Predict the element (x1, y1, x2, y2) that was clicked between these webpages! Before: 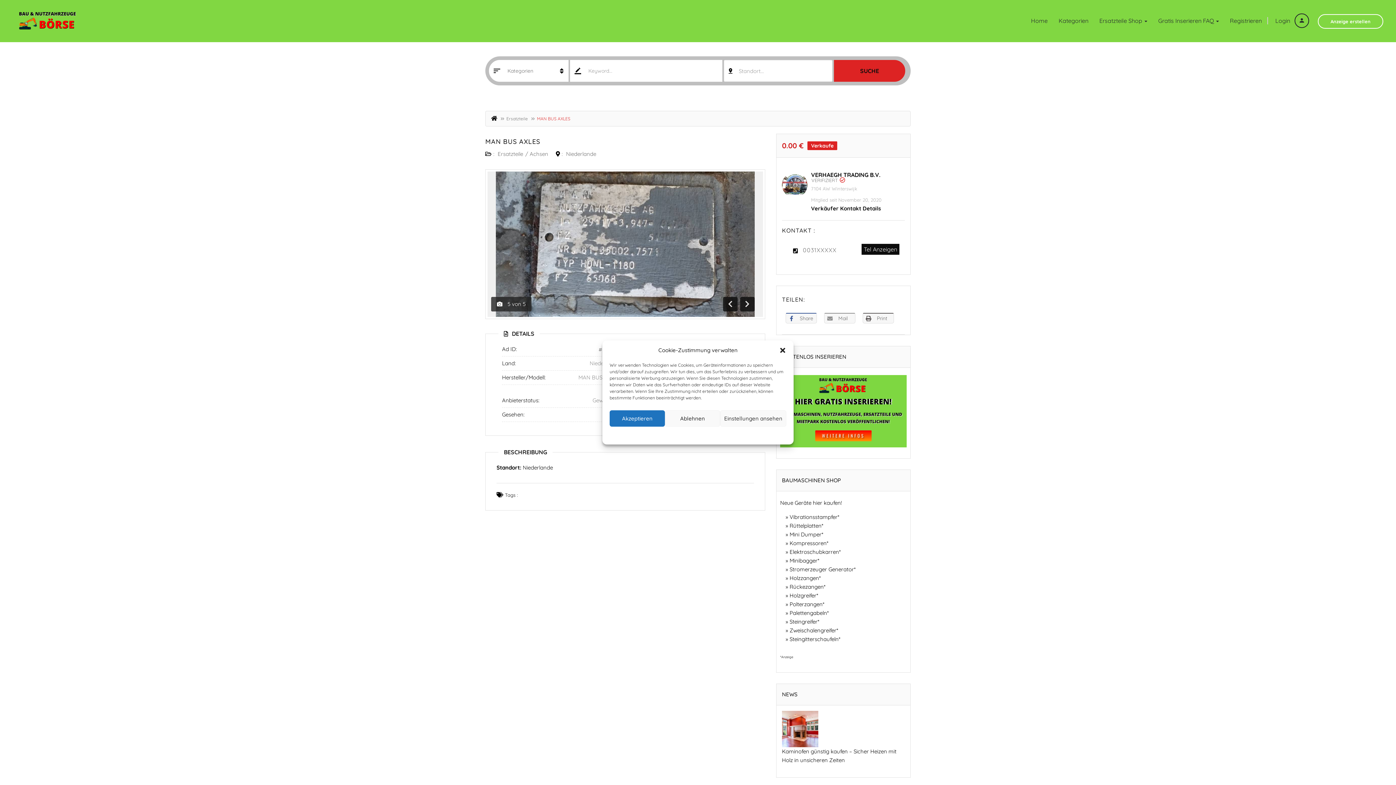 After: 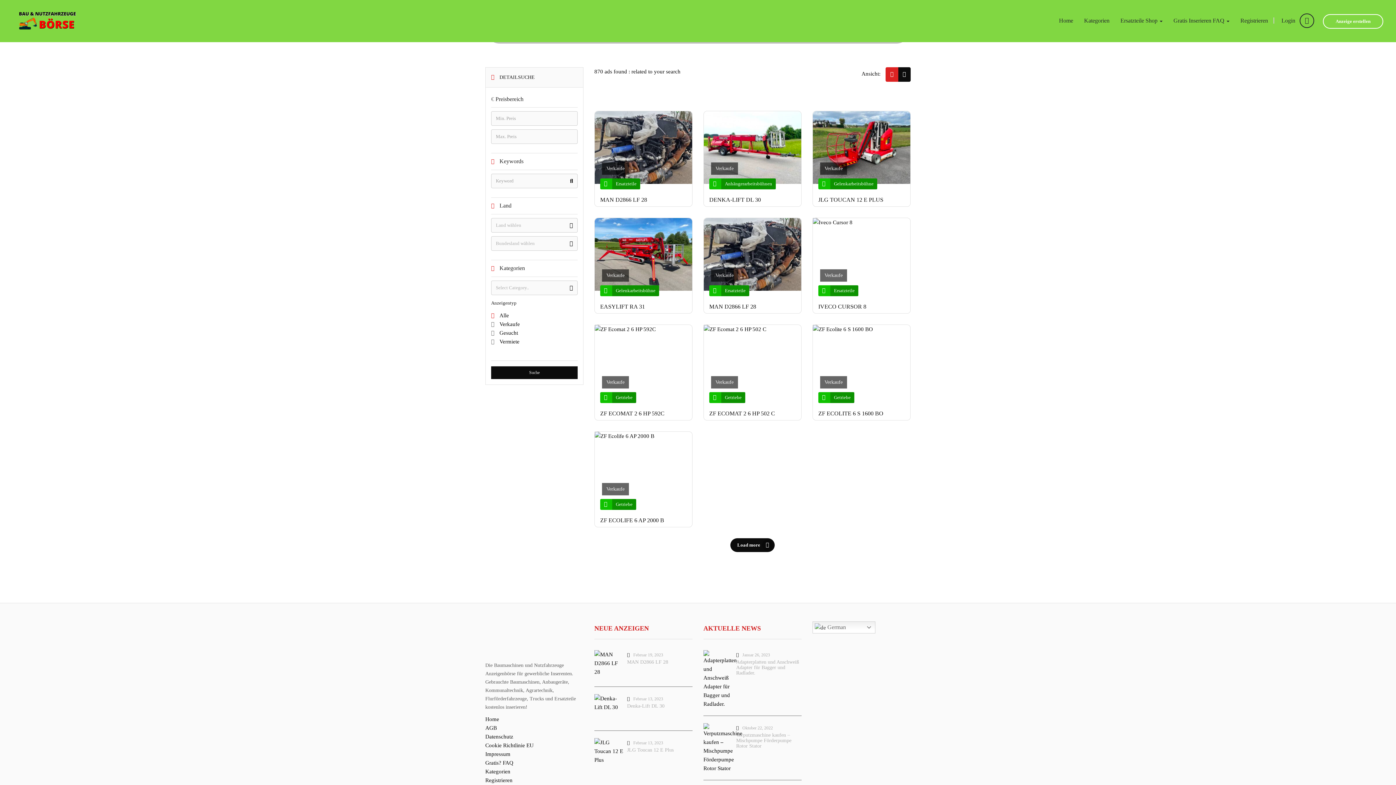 Action: bbox: (834, 60, 905, 81) label: SUCHE